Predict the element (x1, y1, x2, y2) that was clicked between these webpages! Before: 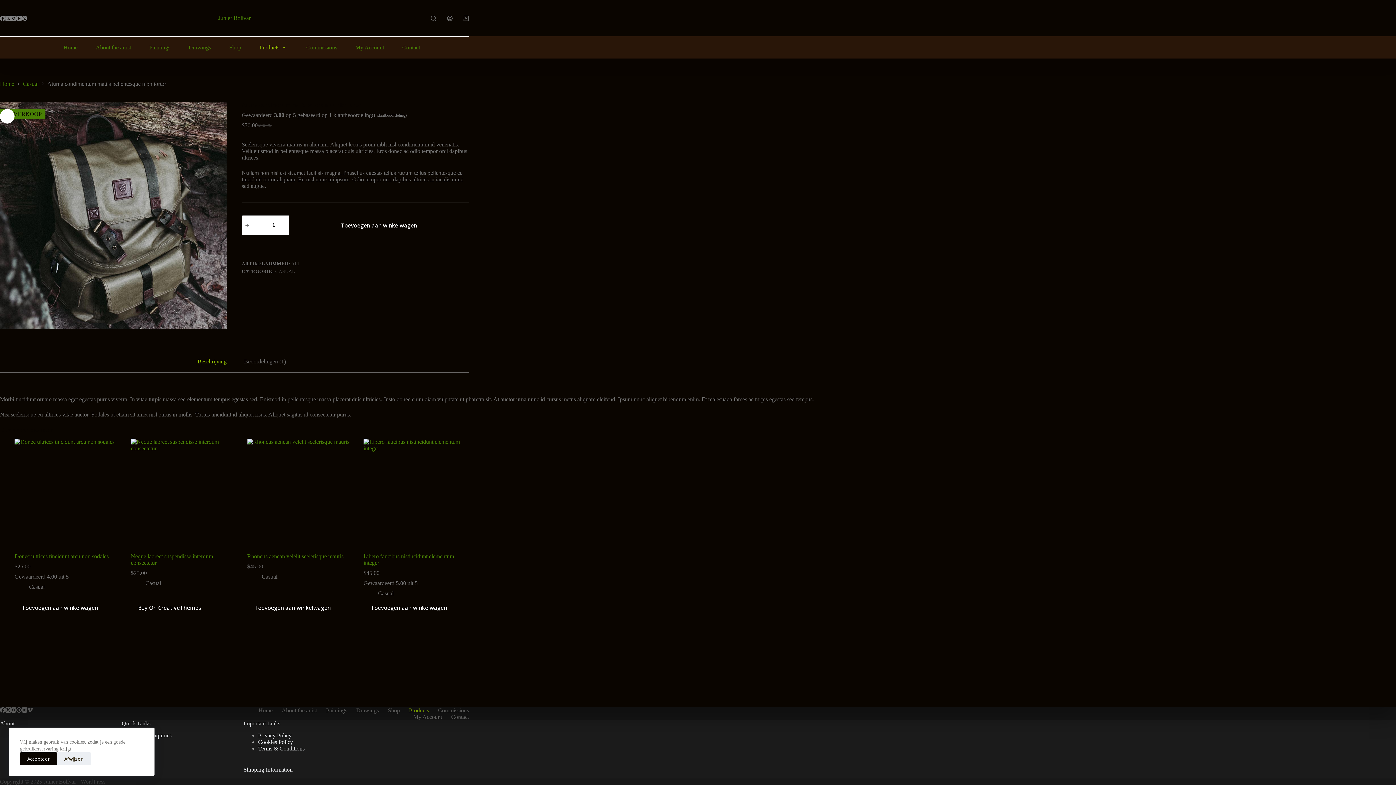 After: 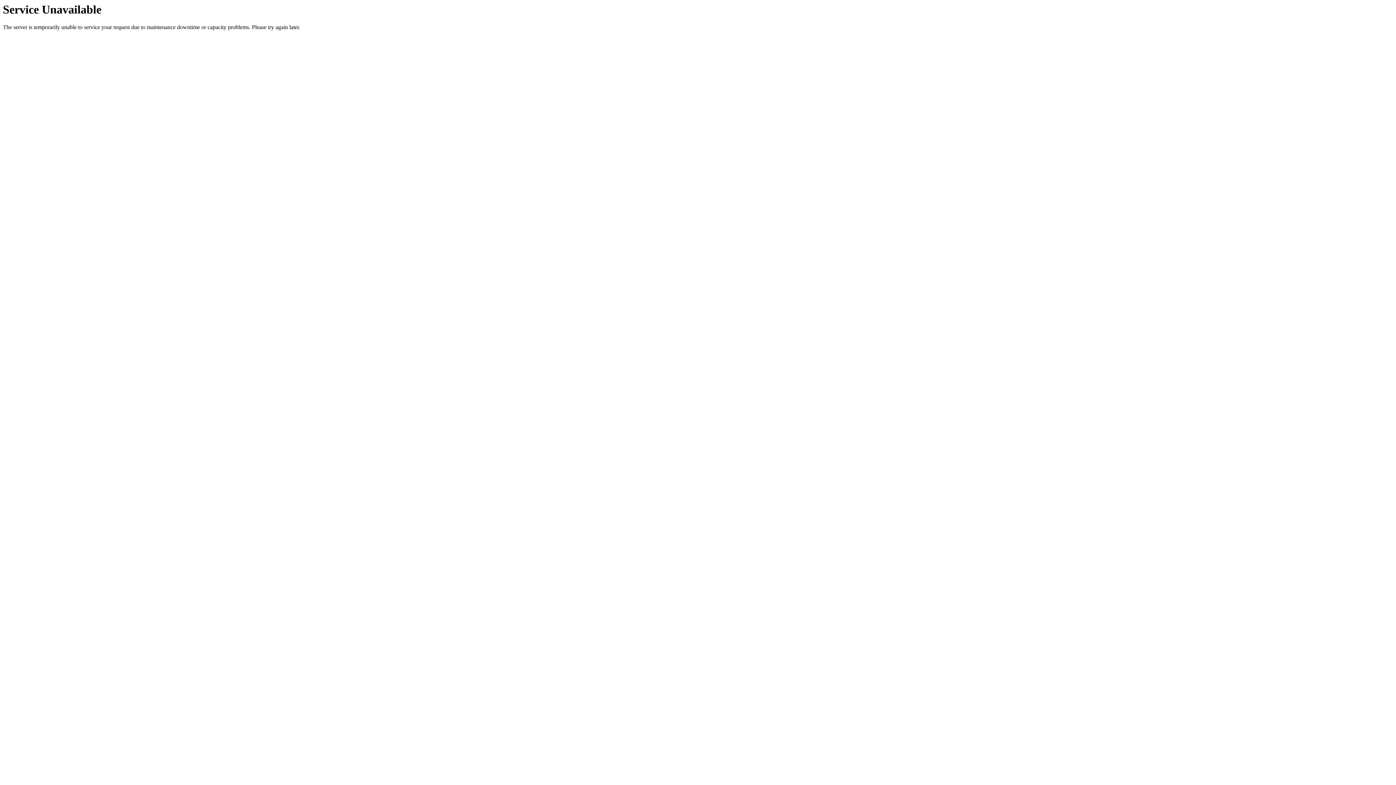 Action: bbox: (351, 707, 383, 714) label: Drawings